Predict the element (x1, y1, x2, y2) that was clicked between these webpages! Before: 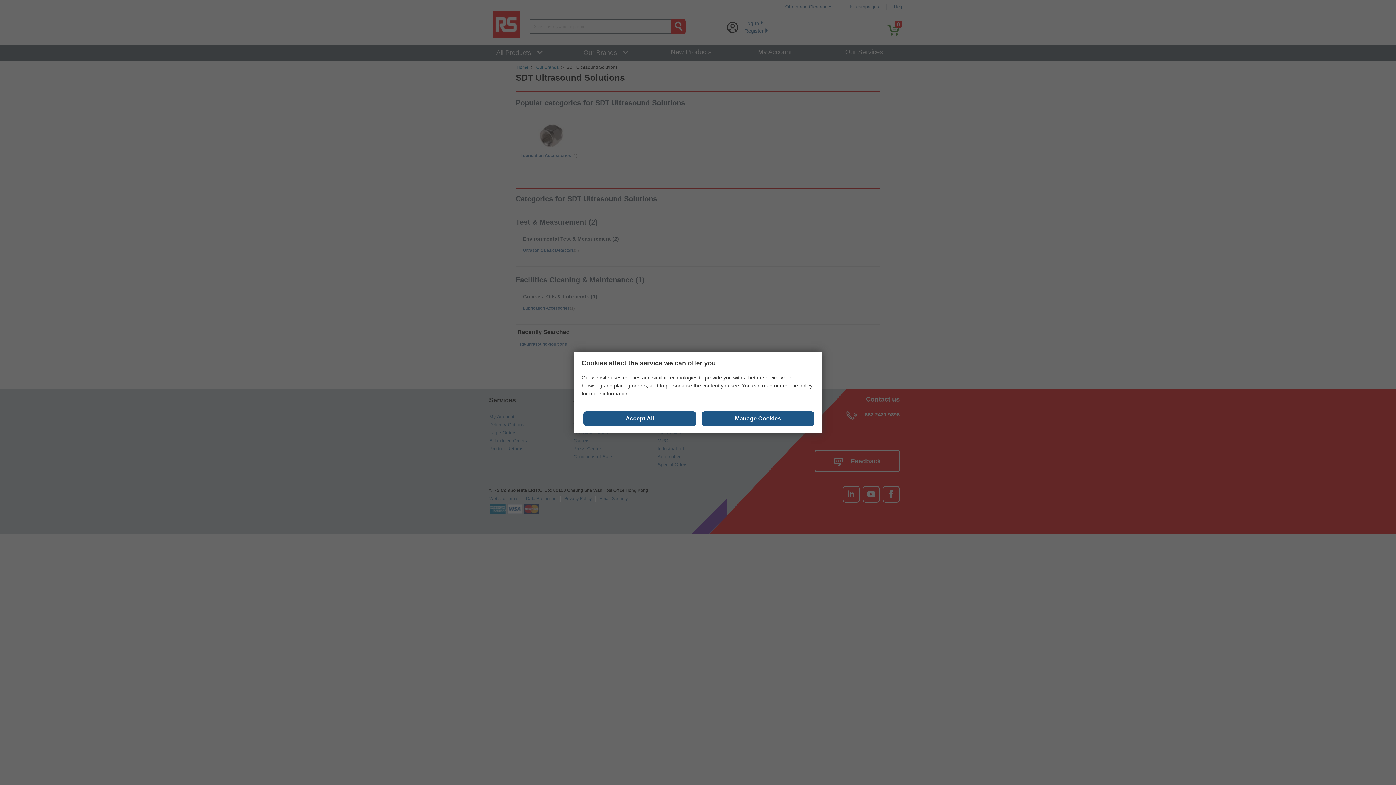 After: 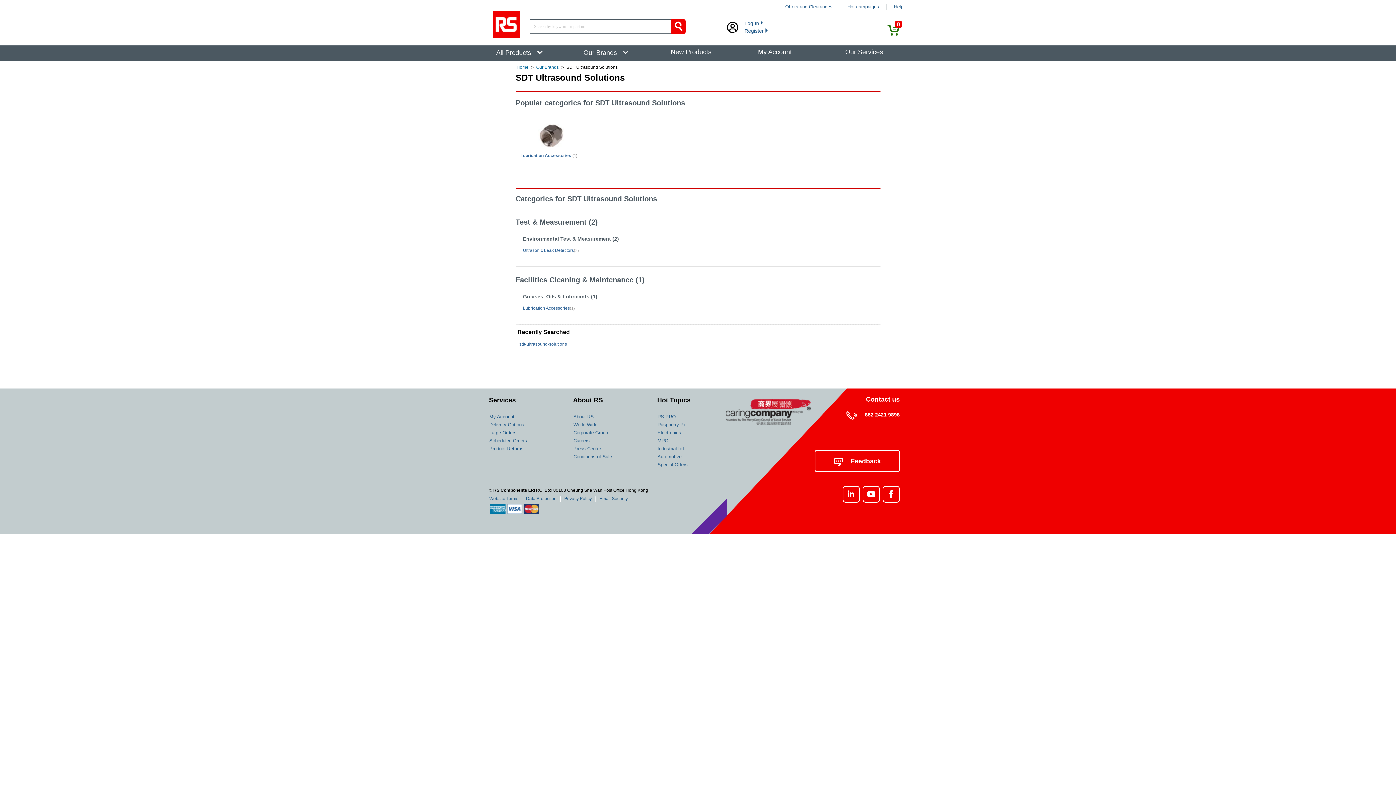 Action: bbox: (583, 411, 696, 426) label: Accept All